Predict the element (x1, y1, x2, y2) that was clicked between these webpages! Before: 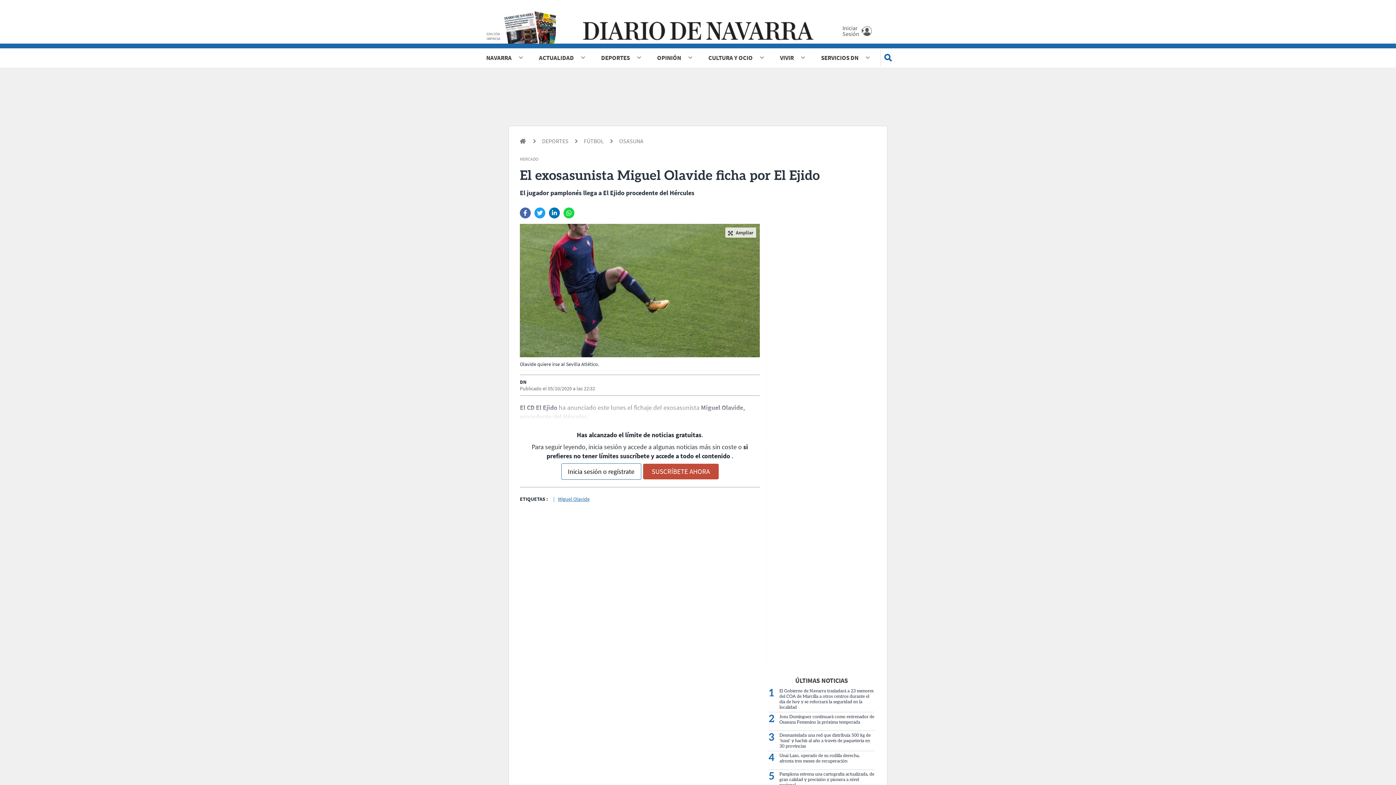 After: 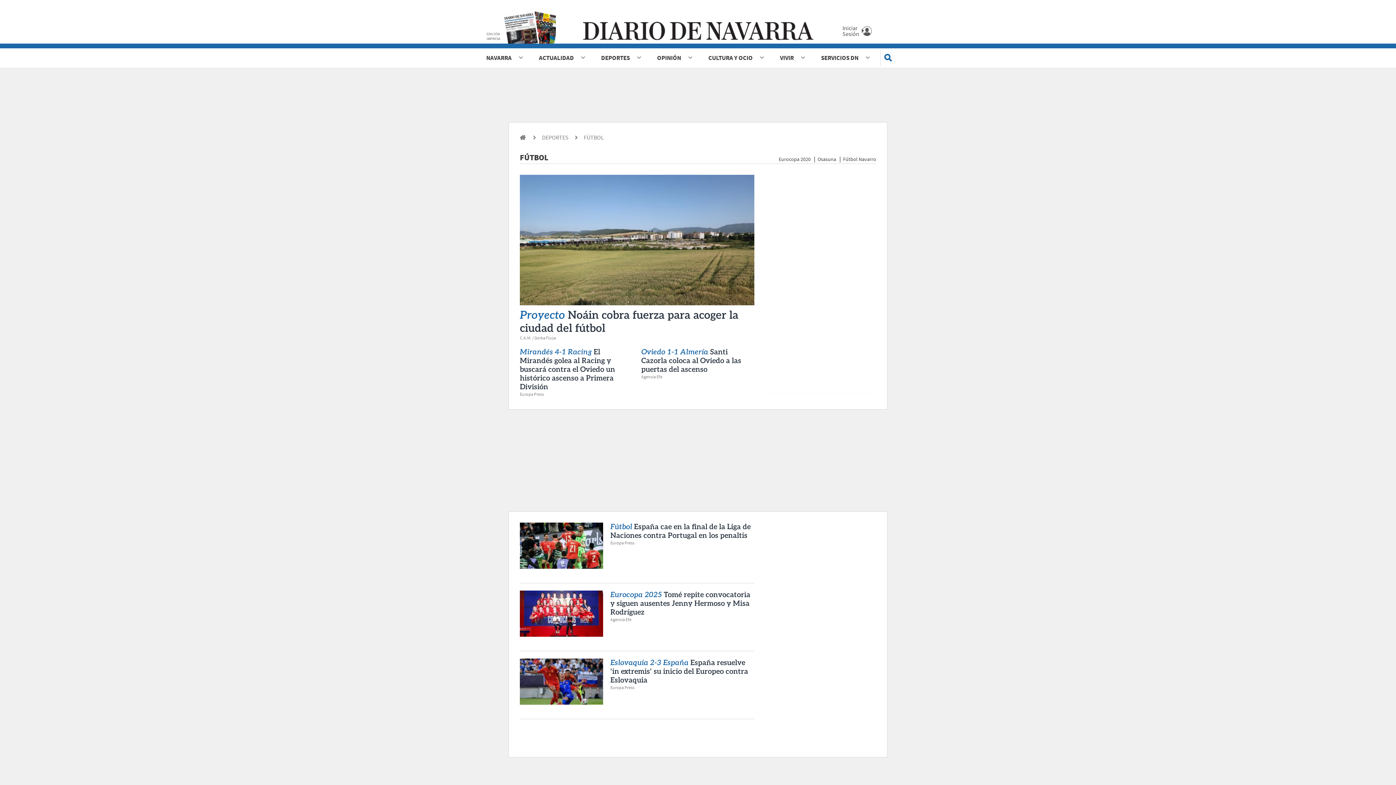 Action: label: FÚTBOL bbox: (568, 137, 604, 146)